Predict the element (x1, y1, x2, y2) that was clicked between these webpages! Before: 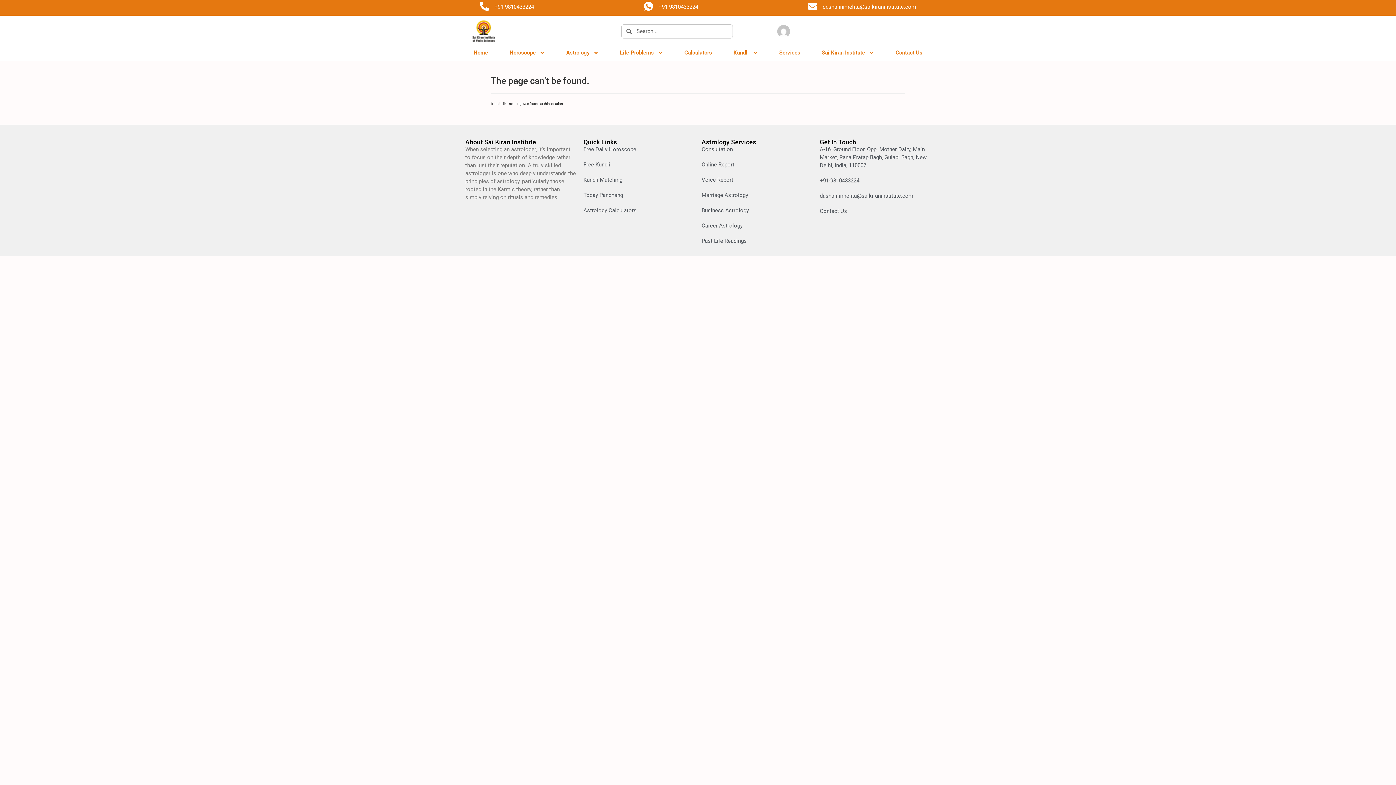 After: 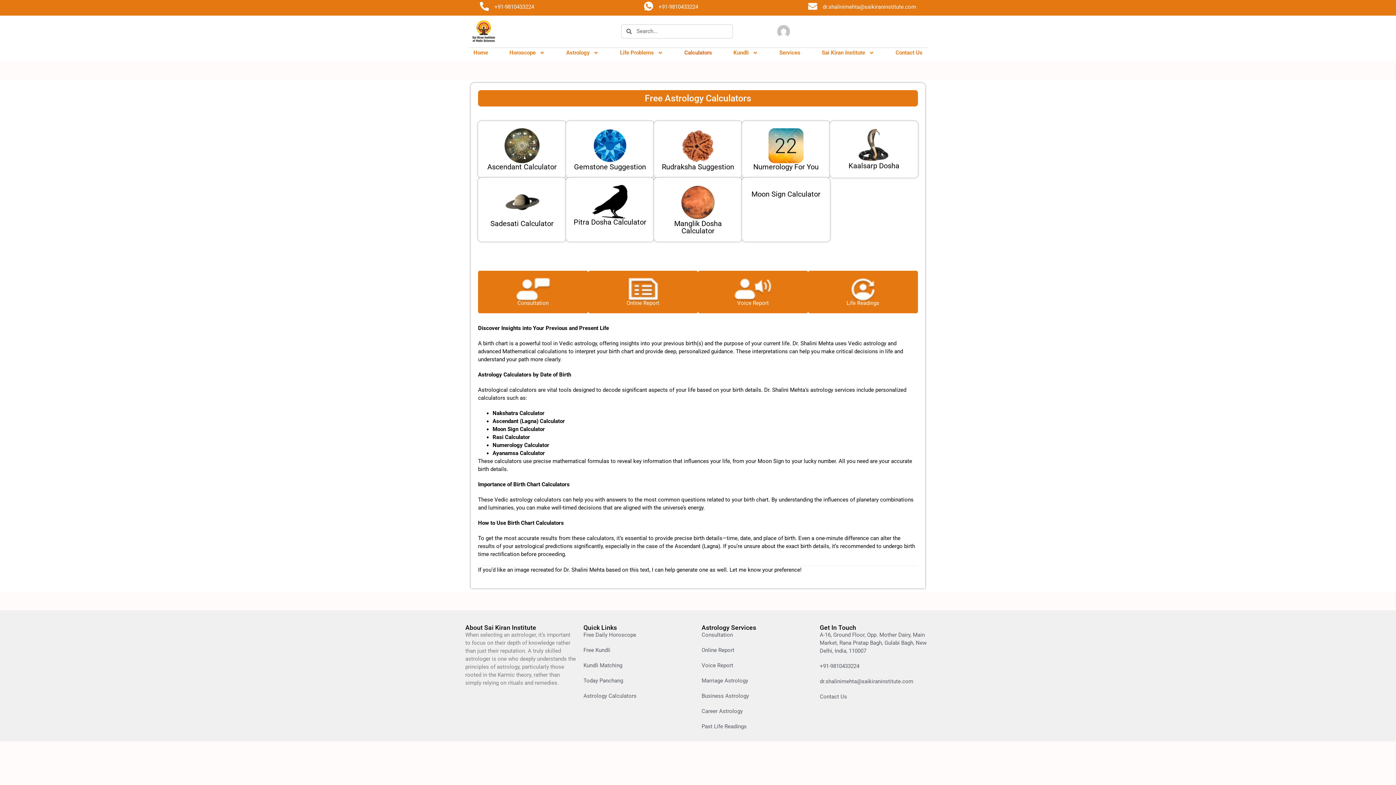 Action: label: Calculators bbox: (675, 44, 721, 61)